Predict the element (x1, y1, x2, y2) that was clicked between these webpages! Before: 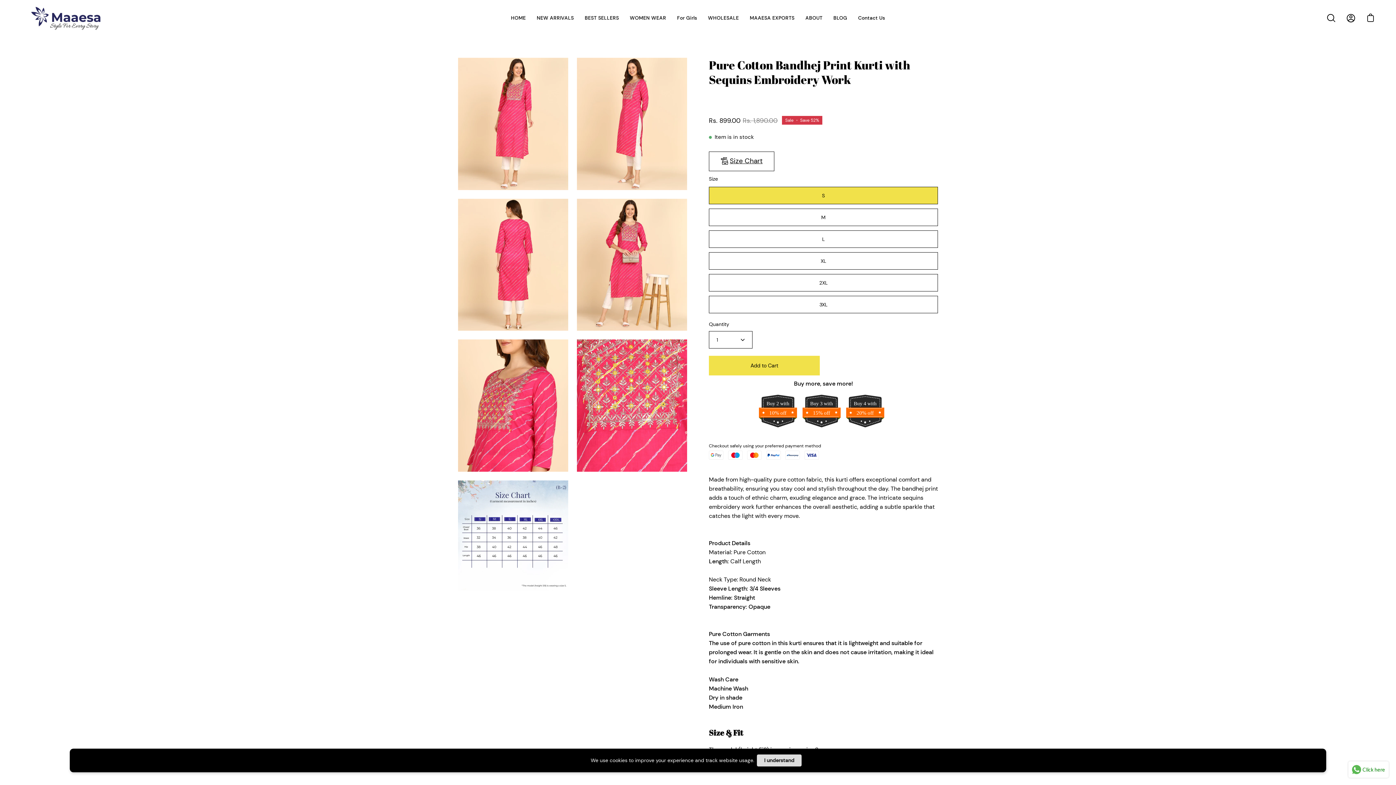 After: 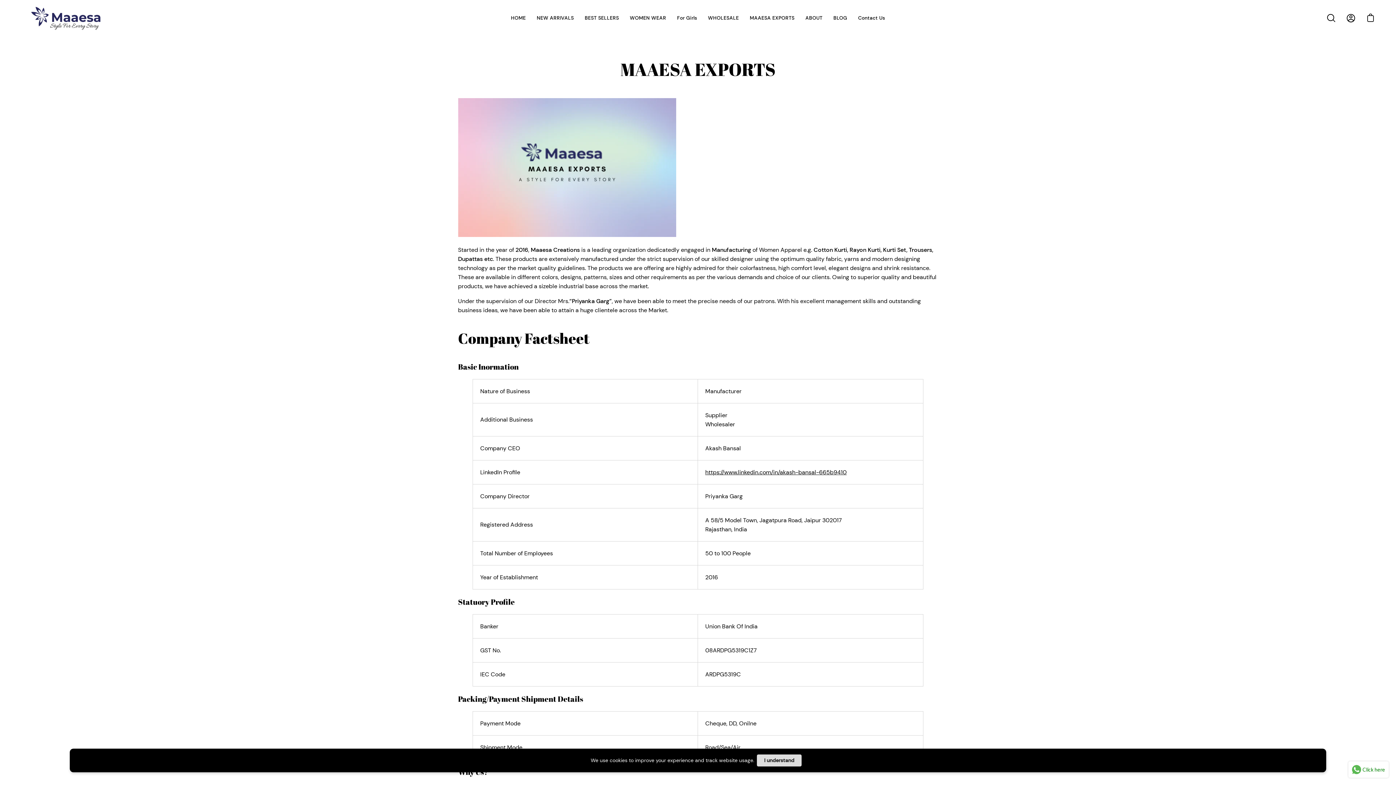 Action: label: MAAESA EXPORTS bbox: (744, 0, 800, 36)